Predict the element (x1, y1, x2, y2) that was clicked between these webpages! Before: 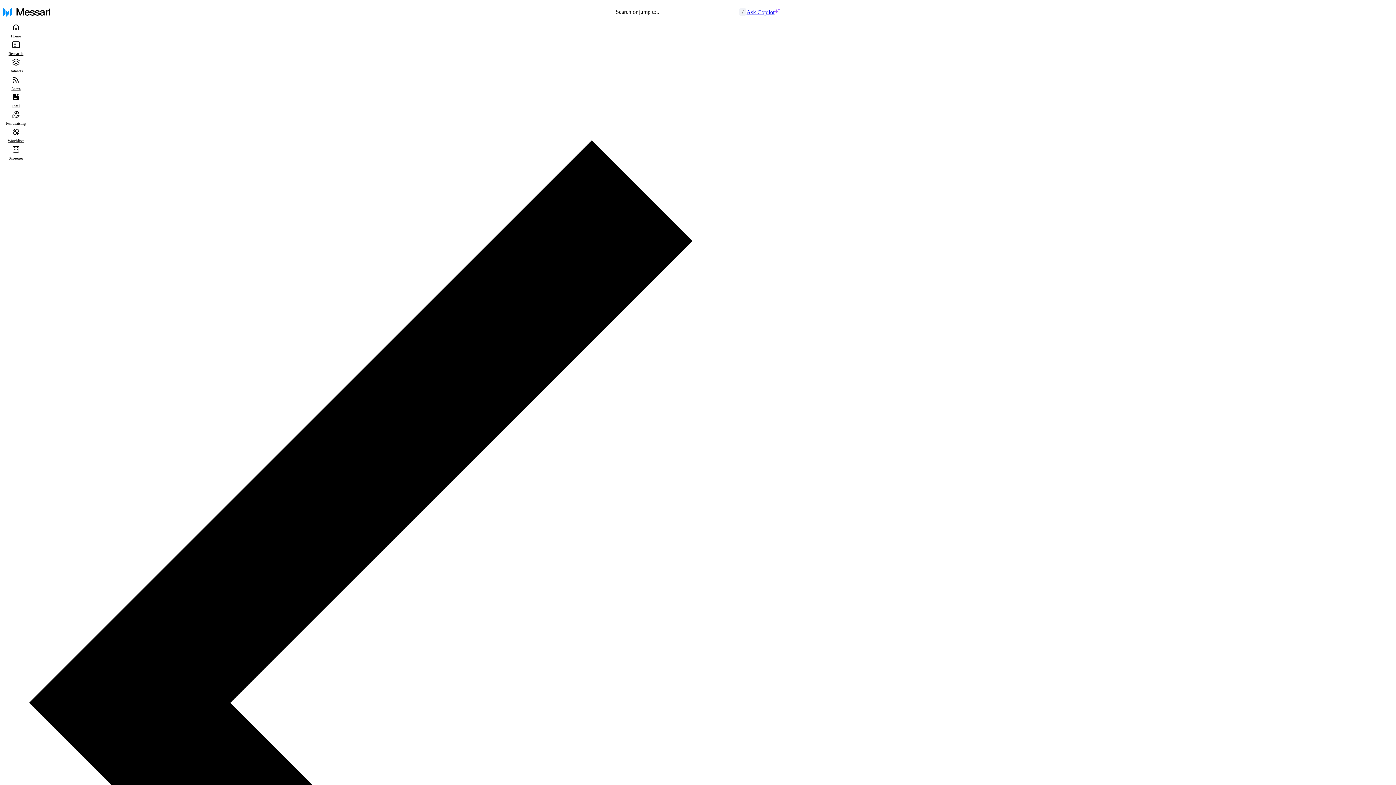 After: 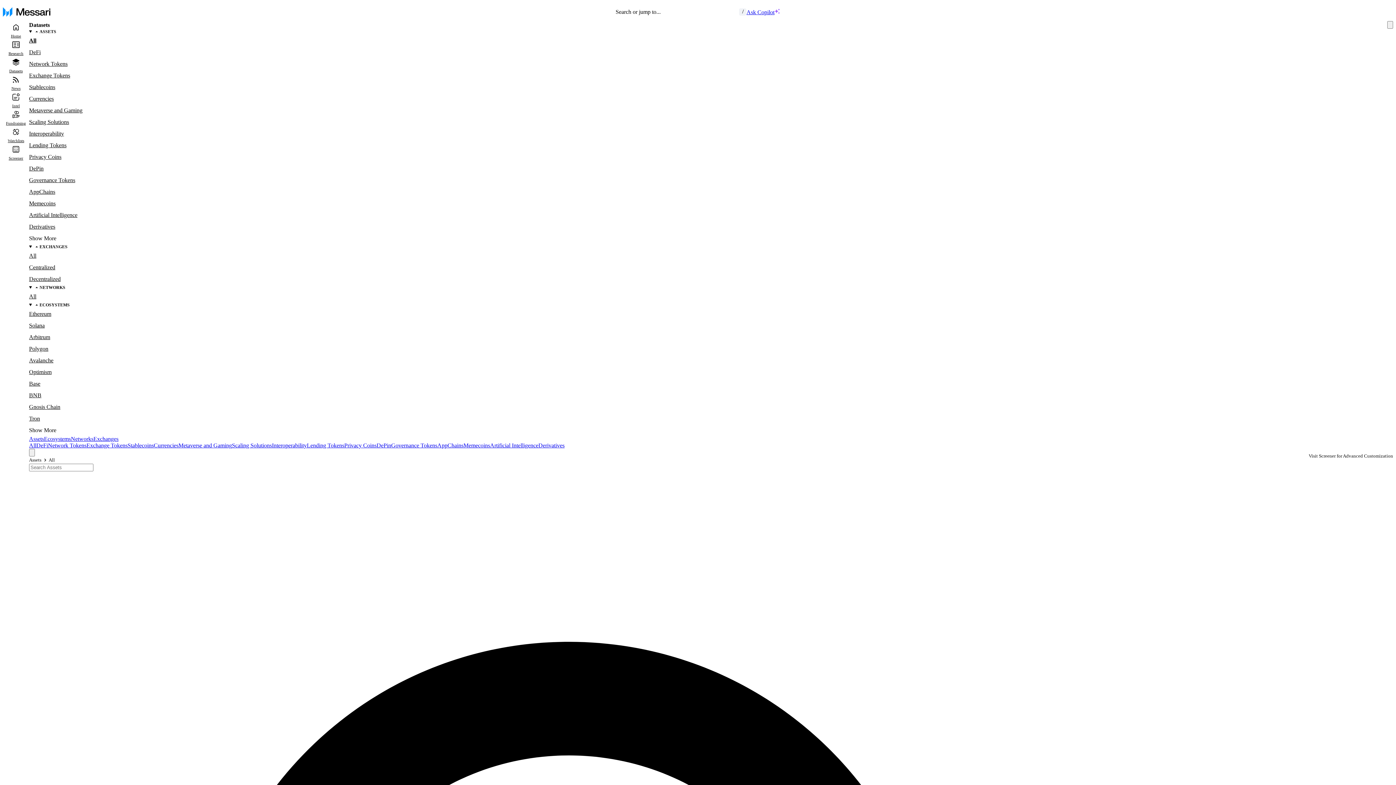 Action: bbox: (2, 55, 29, 73) label: Datasets